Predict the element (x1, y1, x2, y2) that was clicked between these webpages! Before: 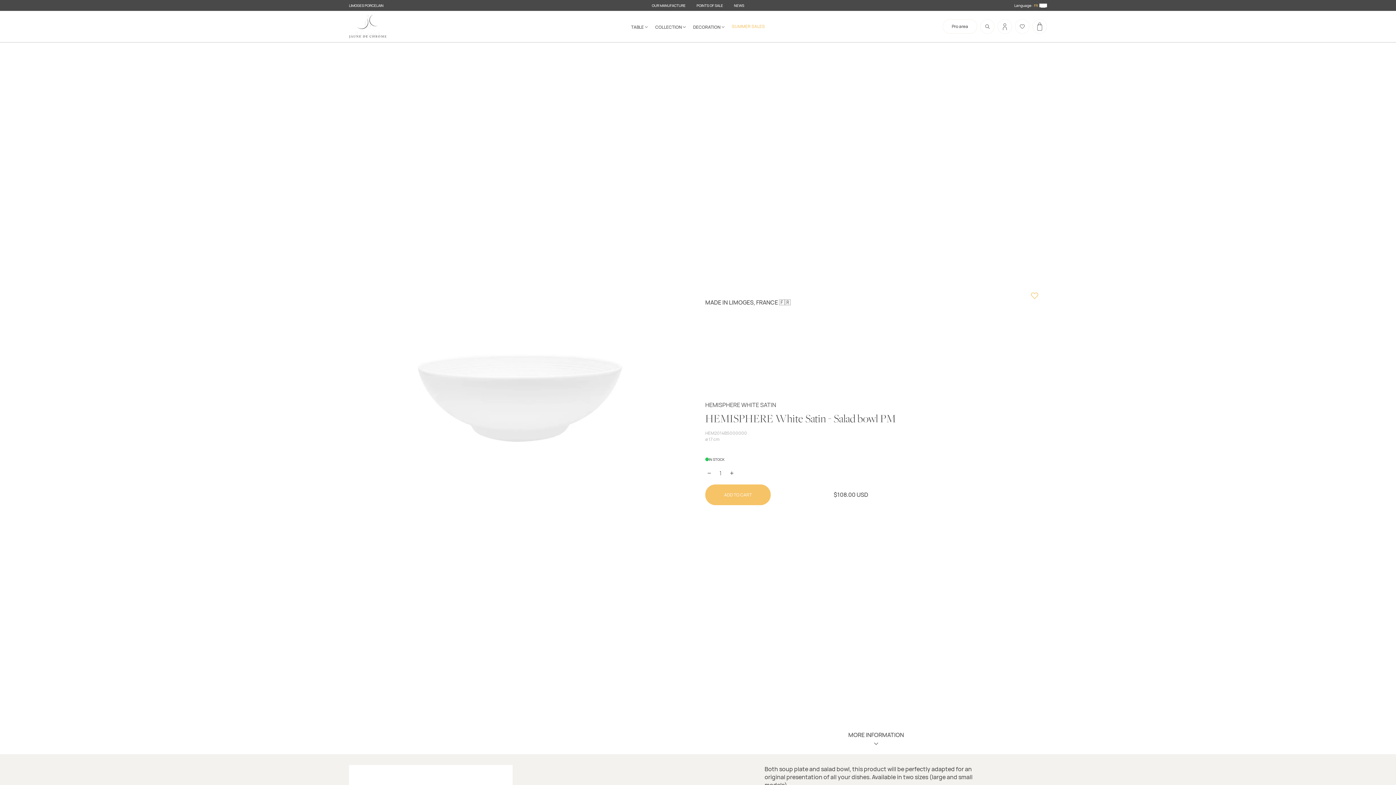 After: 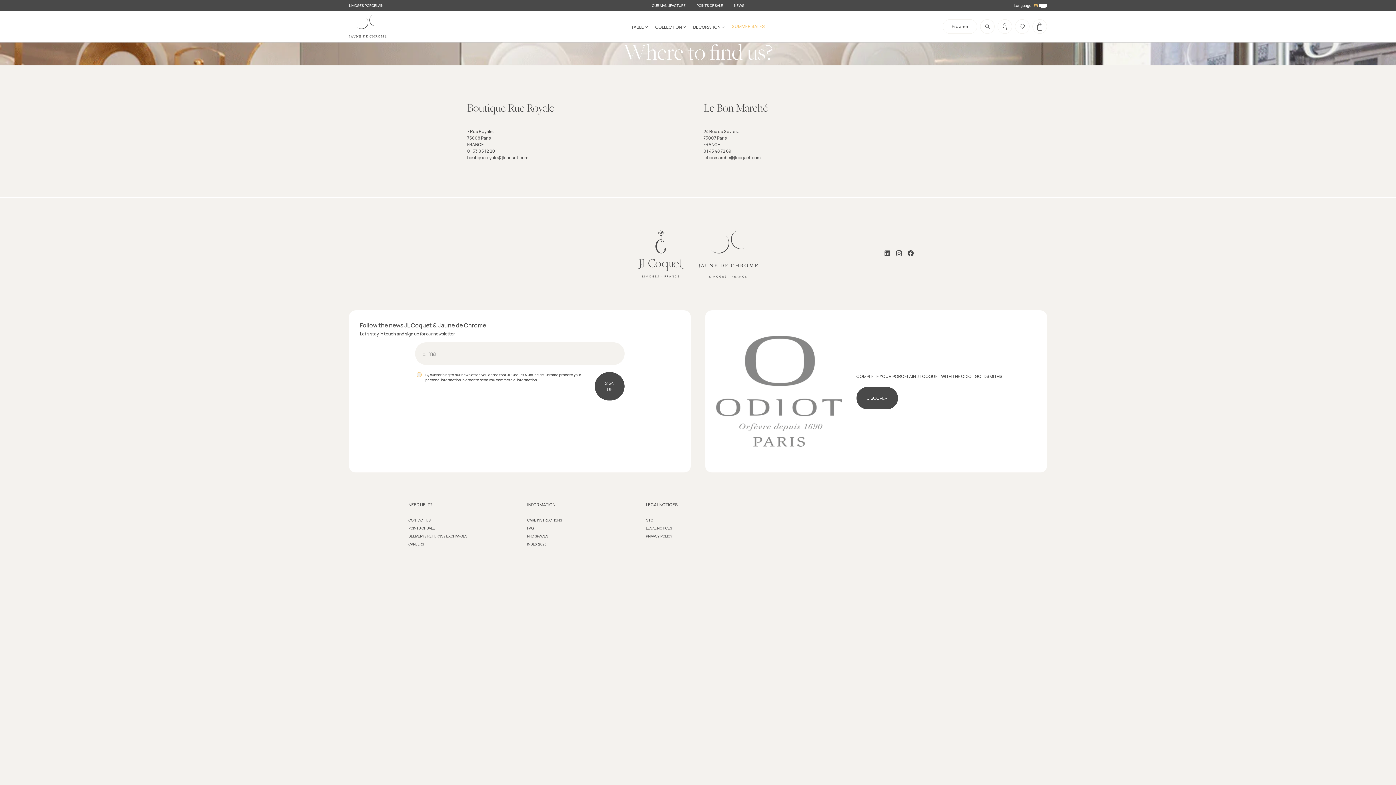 Action: label: POINTS OF SALE bbox: (696, 2, 723, 8)